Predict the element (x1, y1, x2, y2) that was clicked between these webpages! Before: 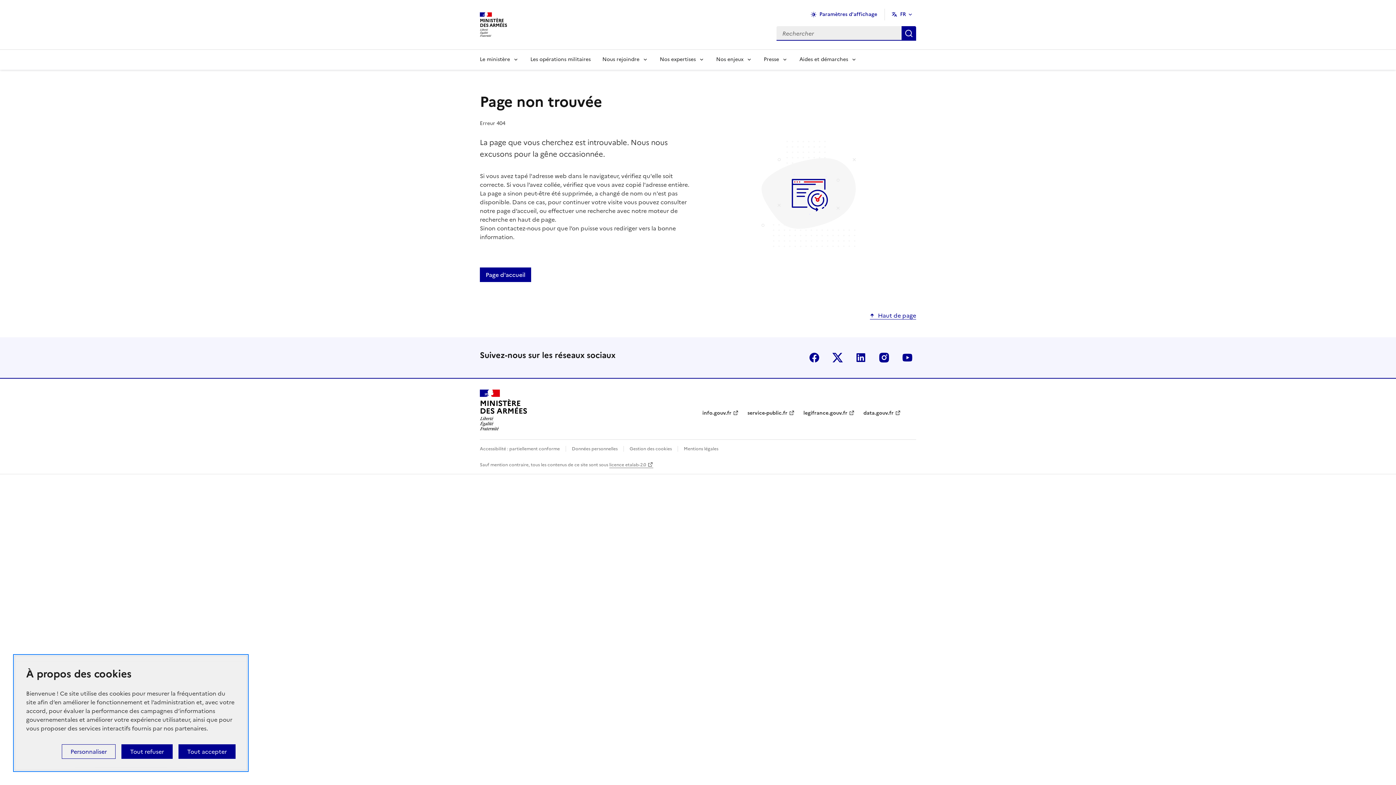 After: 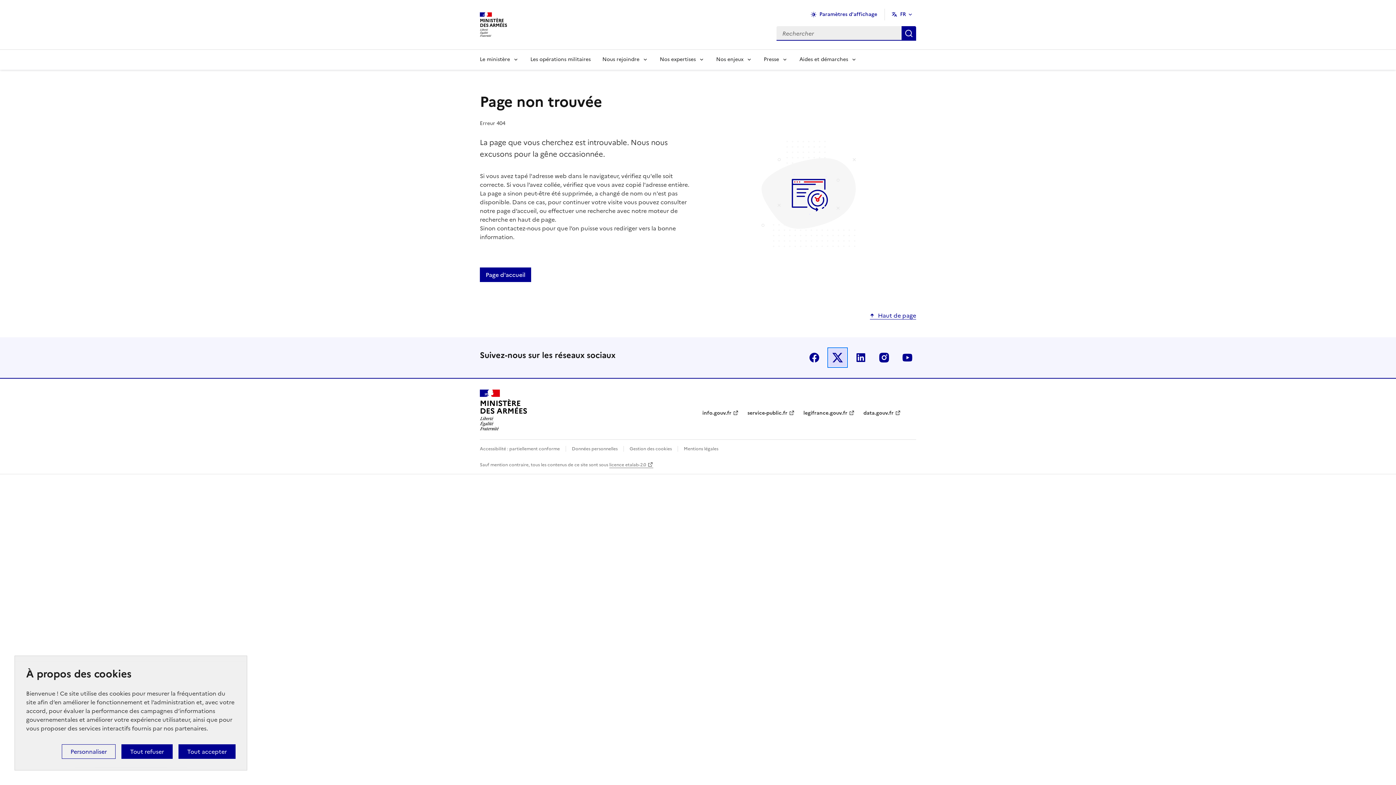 Action: bbox: (829, 349, 846, 366) label: twitter